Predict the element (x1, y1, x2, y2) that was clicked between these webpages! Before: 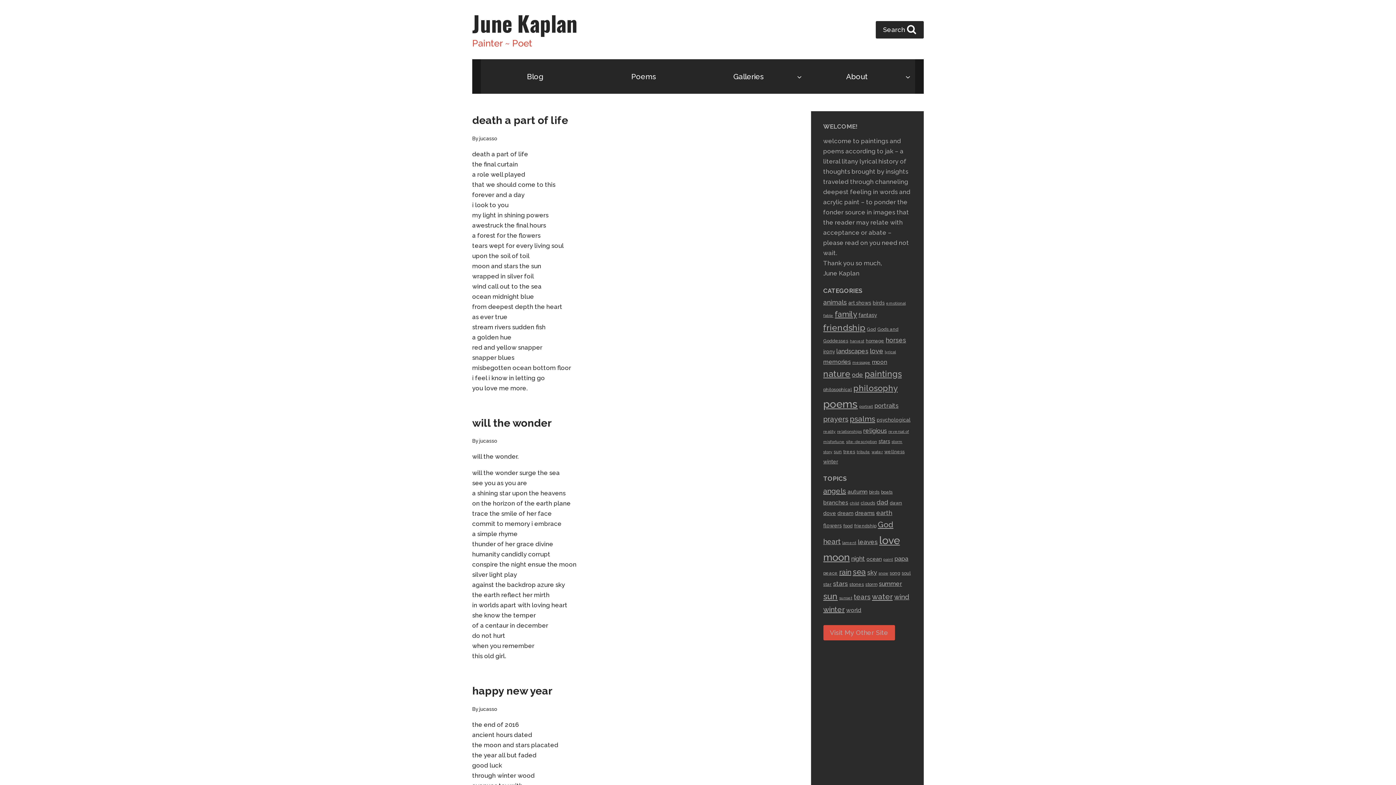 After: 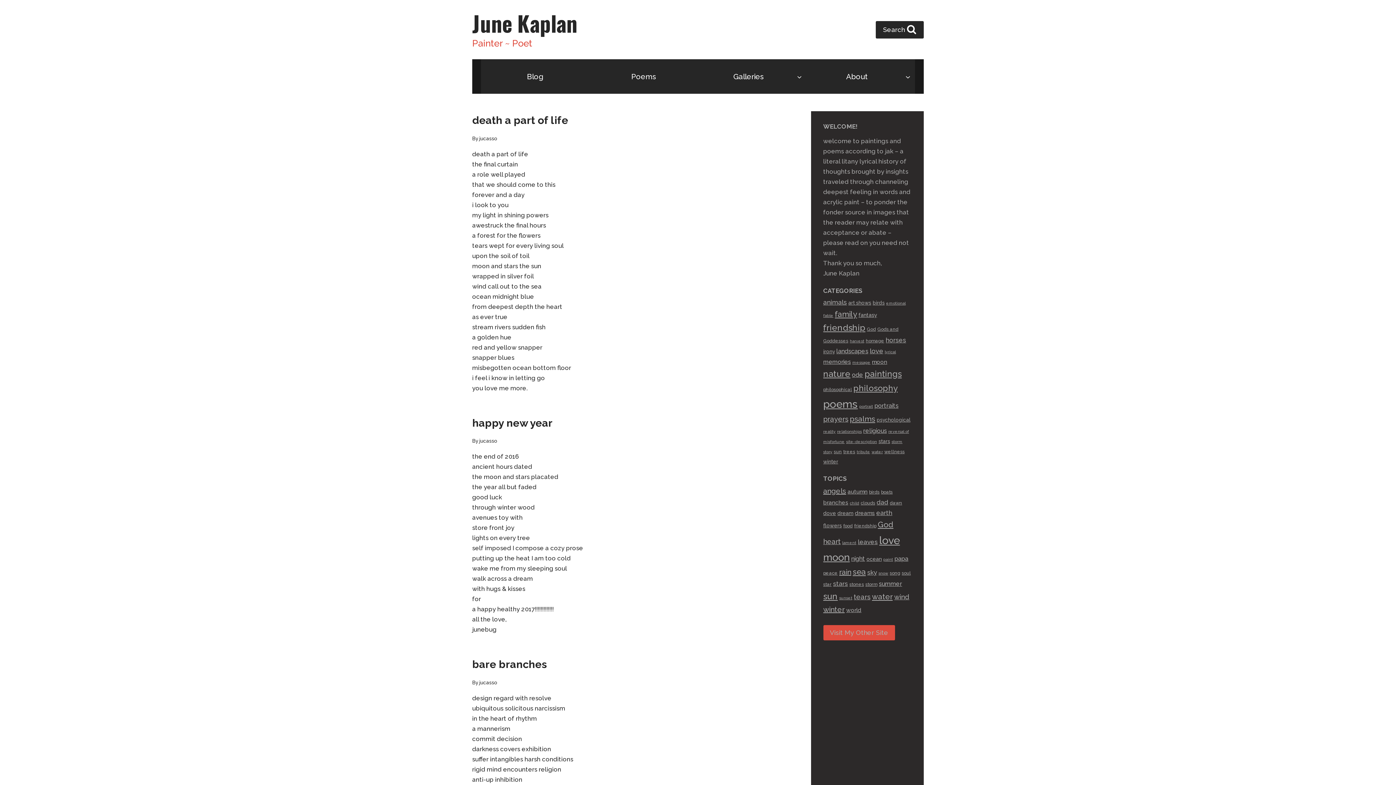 Action: bbox: (902, 570, 911, 576) label: soul (3 items)